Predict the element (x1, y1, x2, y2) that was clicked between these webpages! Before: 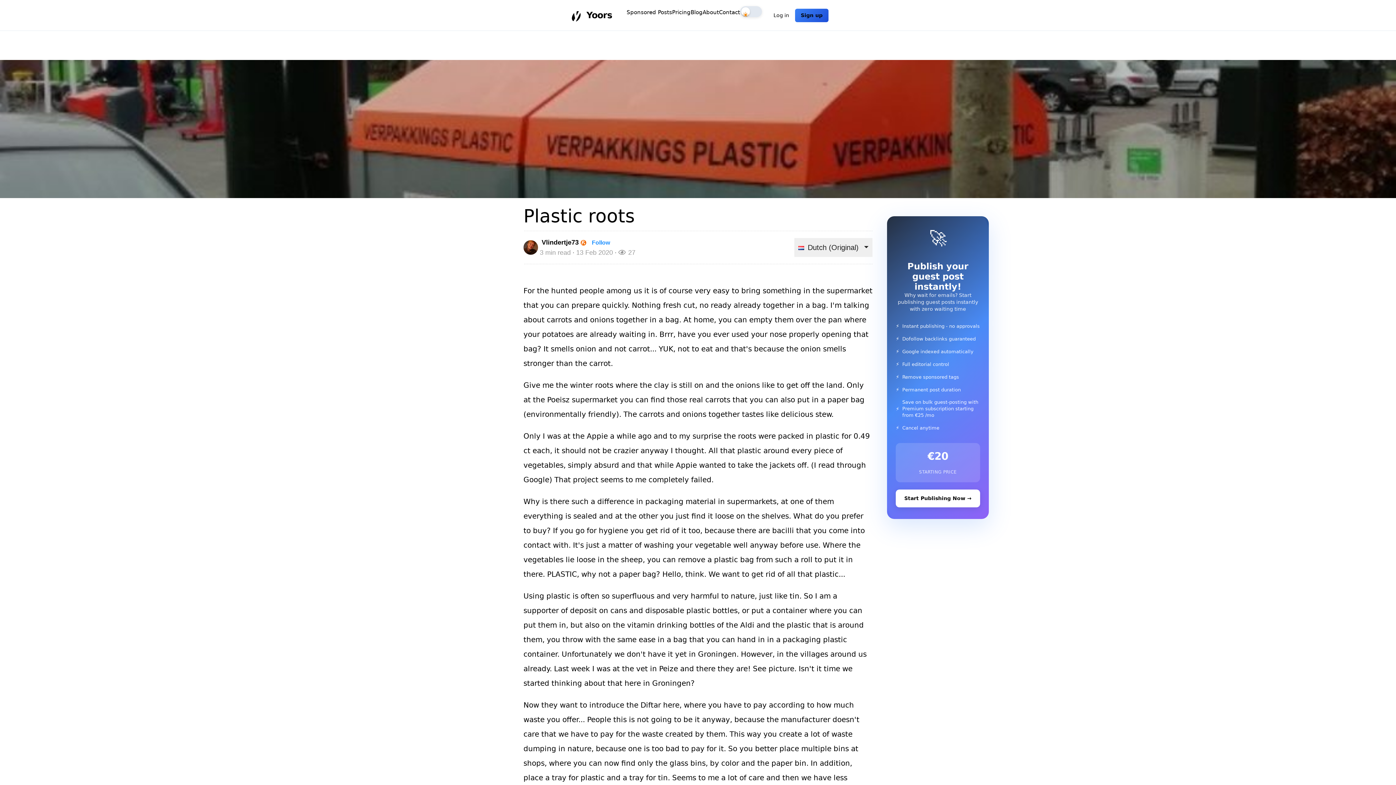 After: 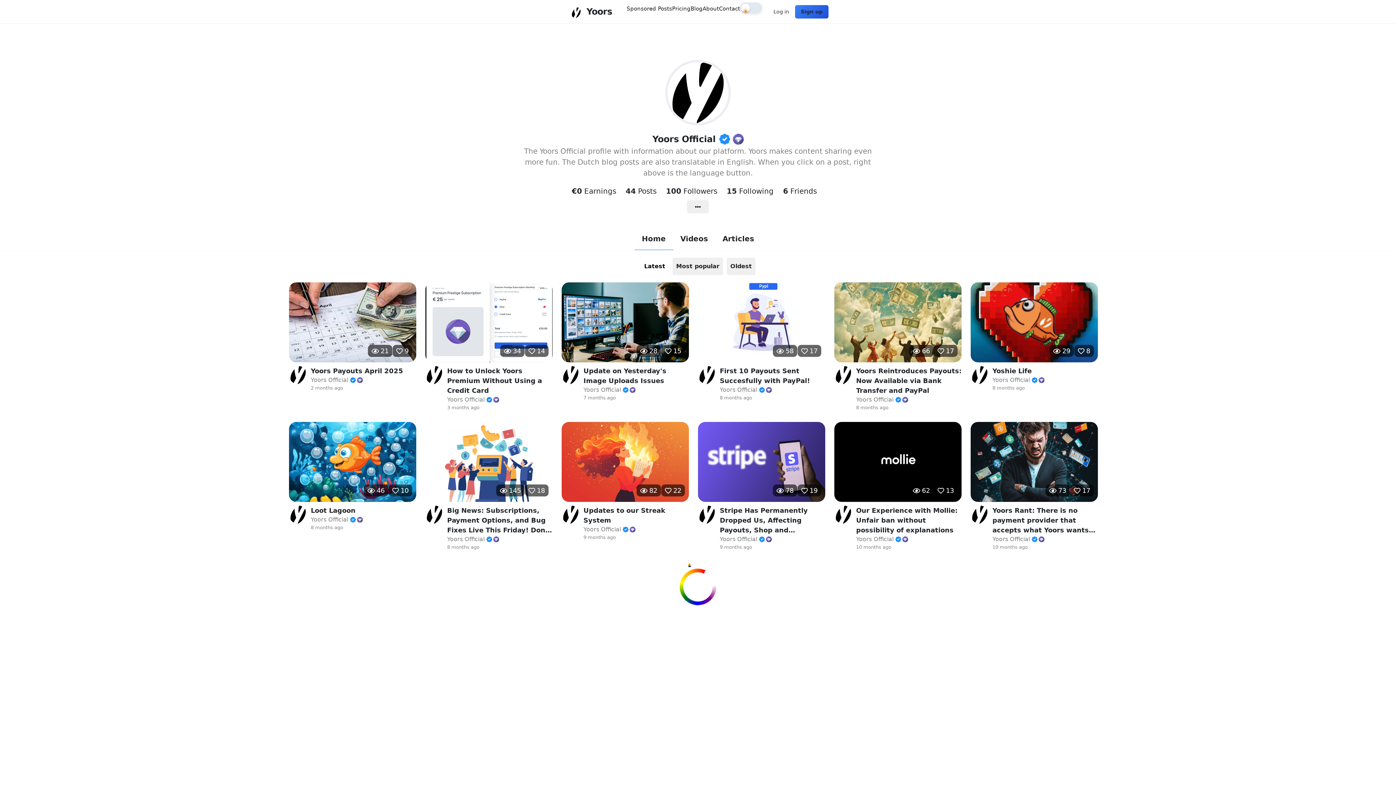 Action: label: Blog bbox: (690, 9, 702, 15)